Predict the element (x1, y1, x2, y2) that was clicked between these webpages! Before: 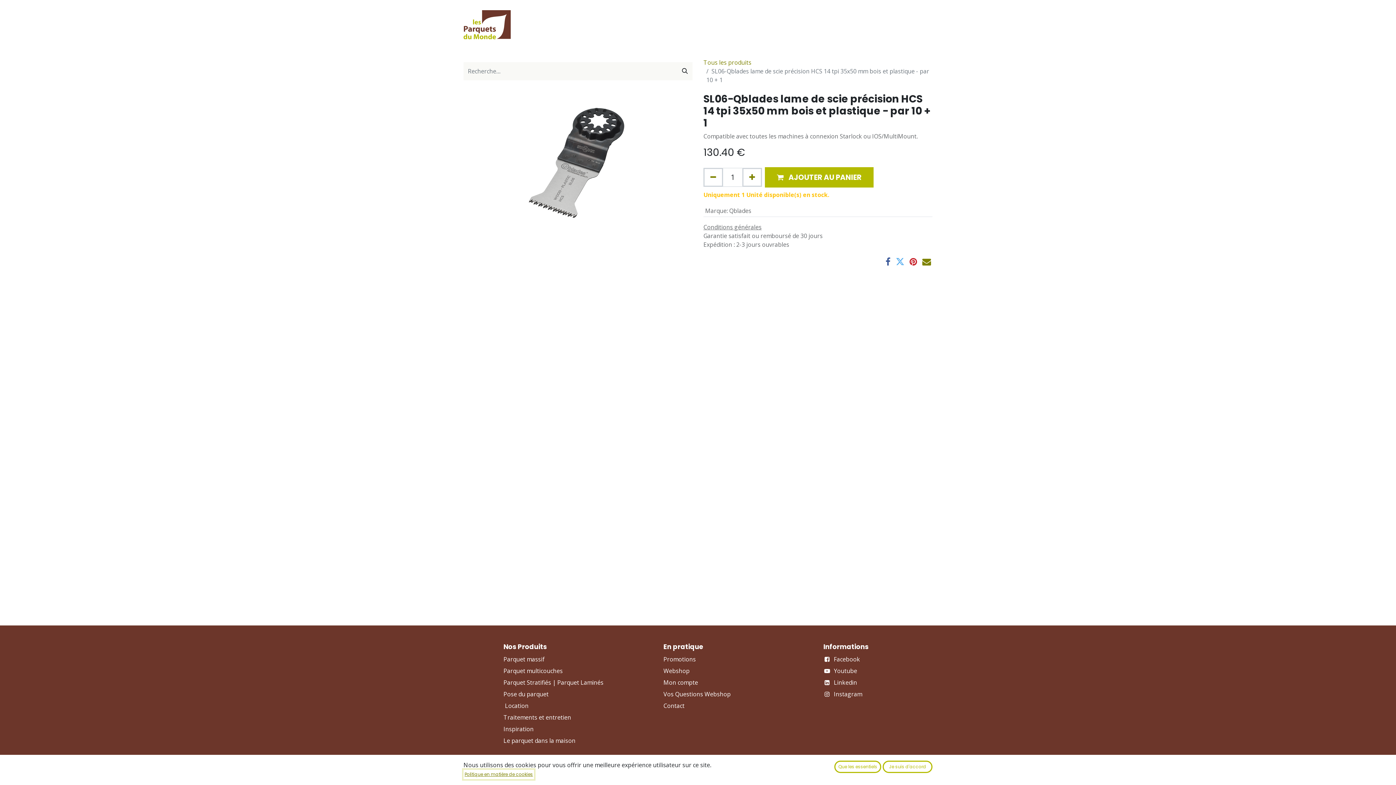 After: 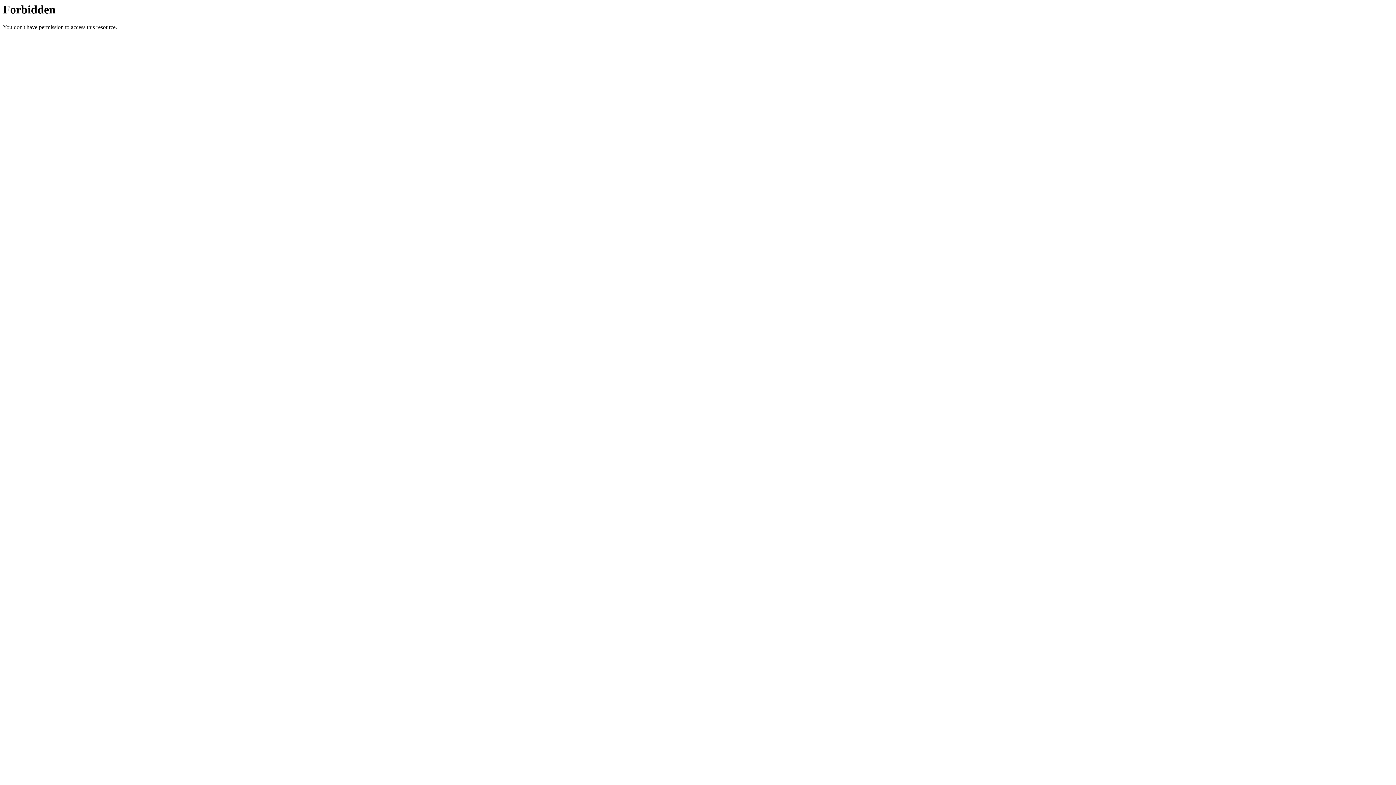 Action: label: Inspiration bbox: (503, 725, 533, 733)